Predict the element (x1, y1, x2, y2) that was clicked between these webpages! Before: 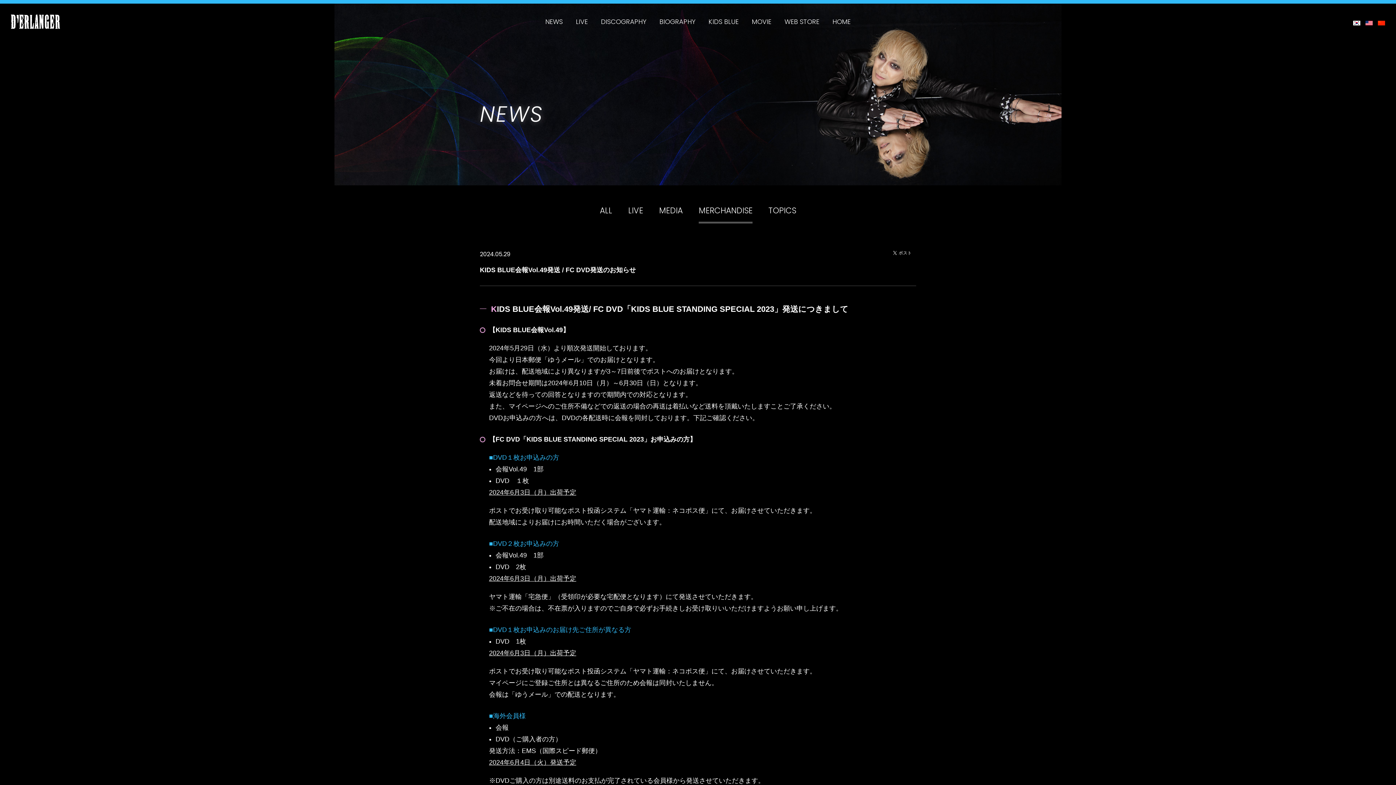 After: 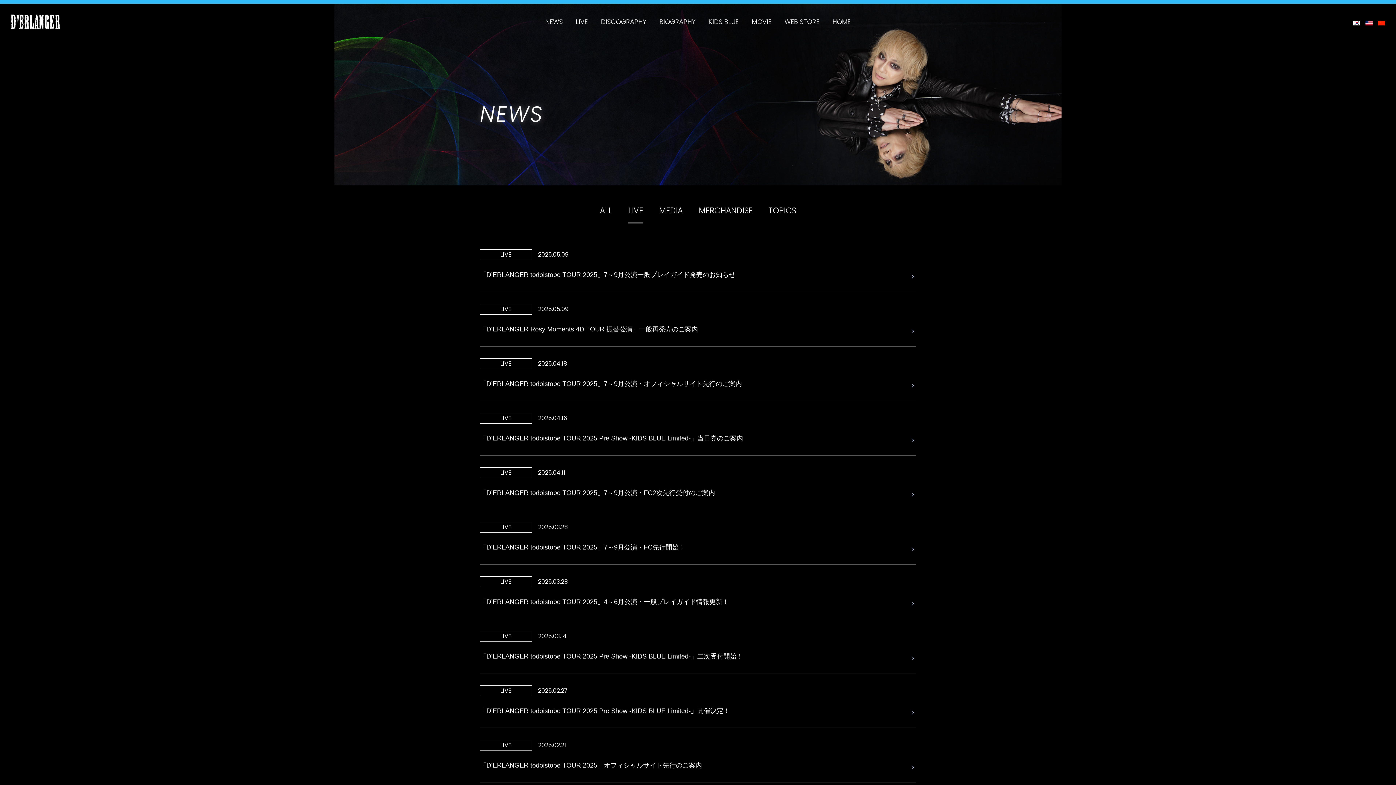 Action: label: LIVE bbox: (628, 203, 643, 221)